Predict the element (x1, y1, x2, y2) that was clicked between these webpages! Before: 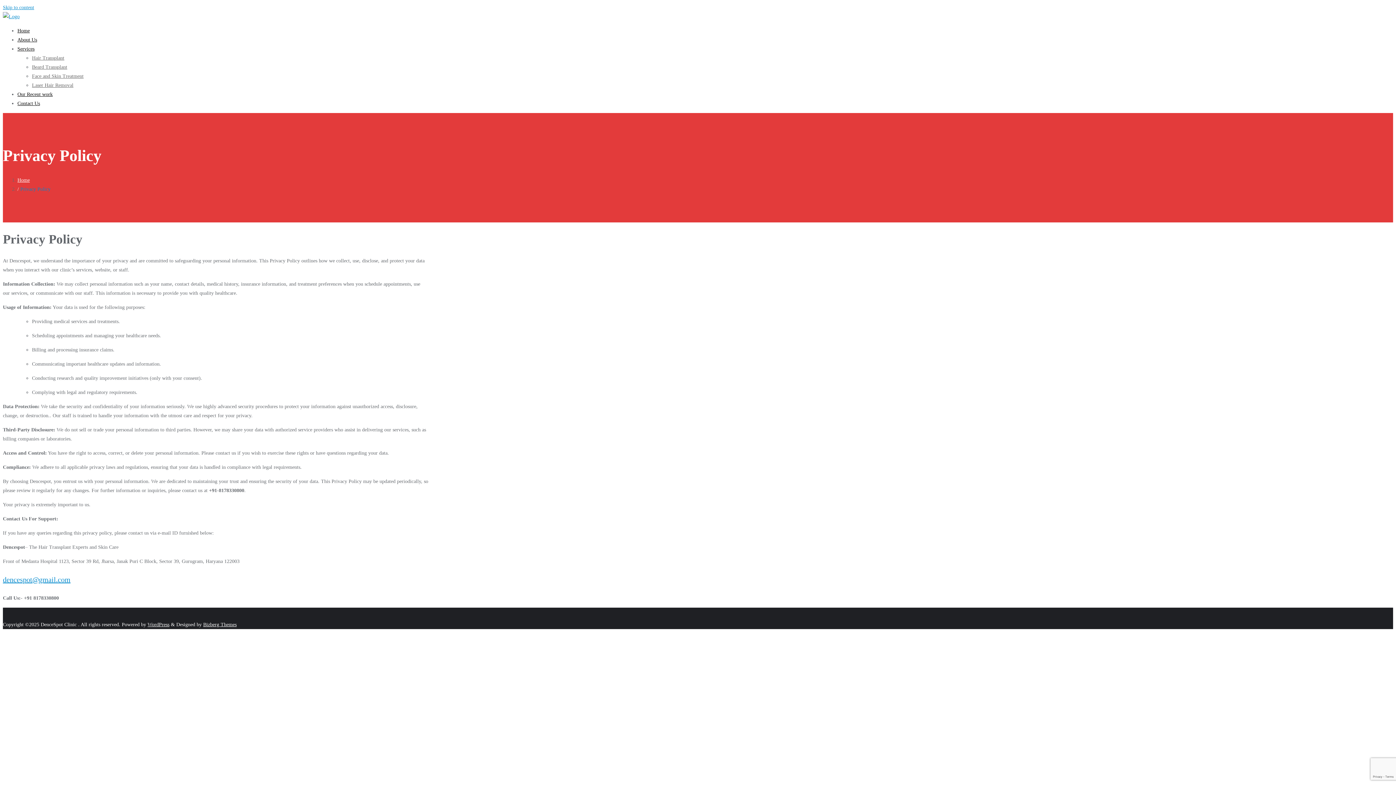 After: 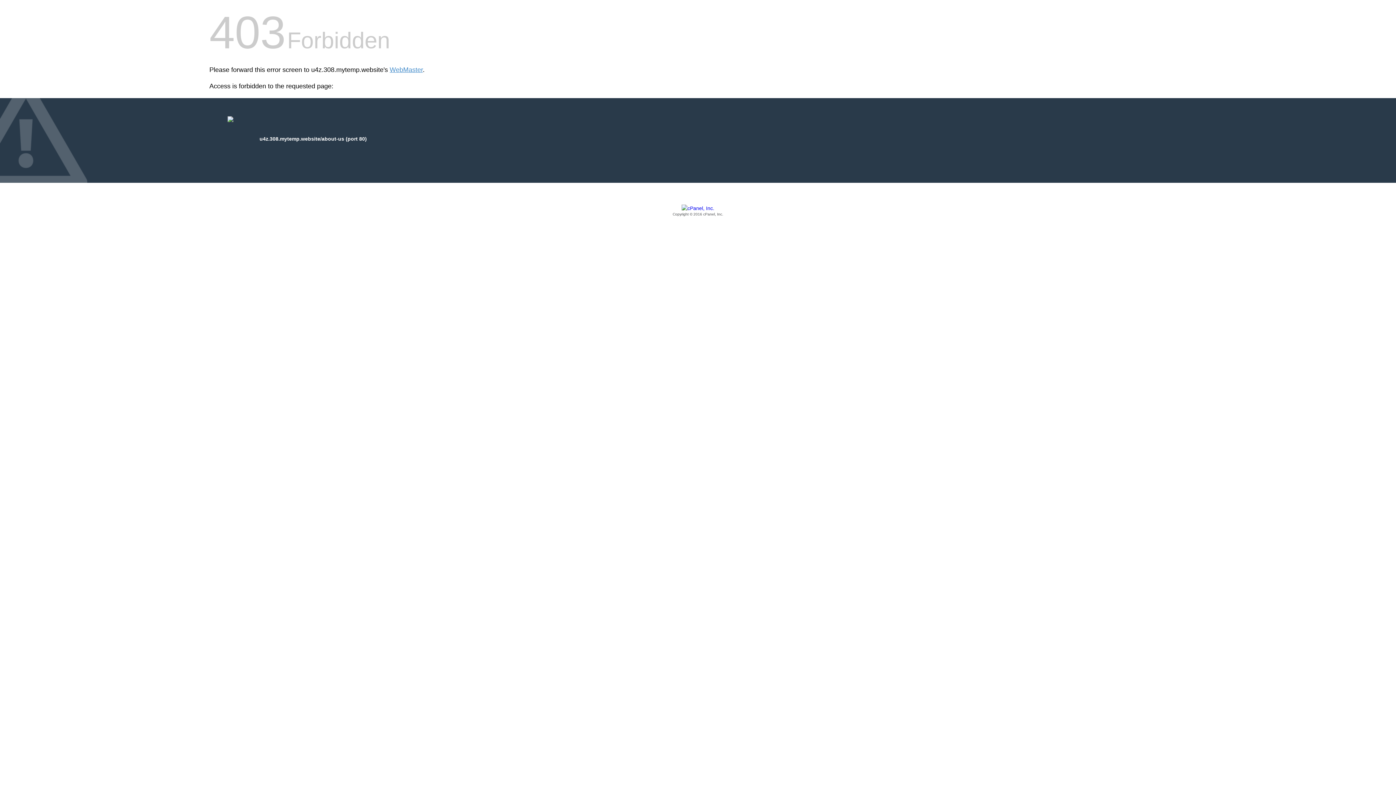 Action: bbox: (17, 37, 37, 42) label: About Us